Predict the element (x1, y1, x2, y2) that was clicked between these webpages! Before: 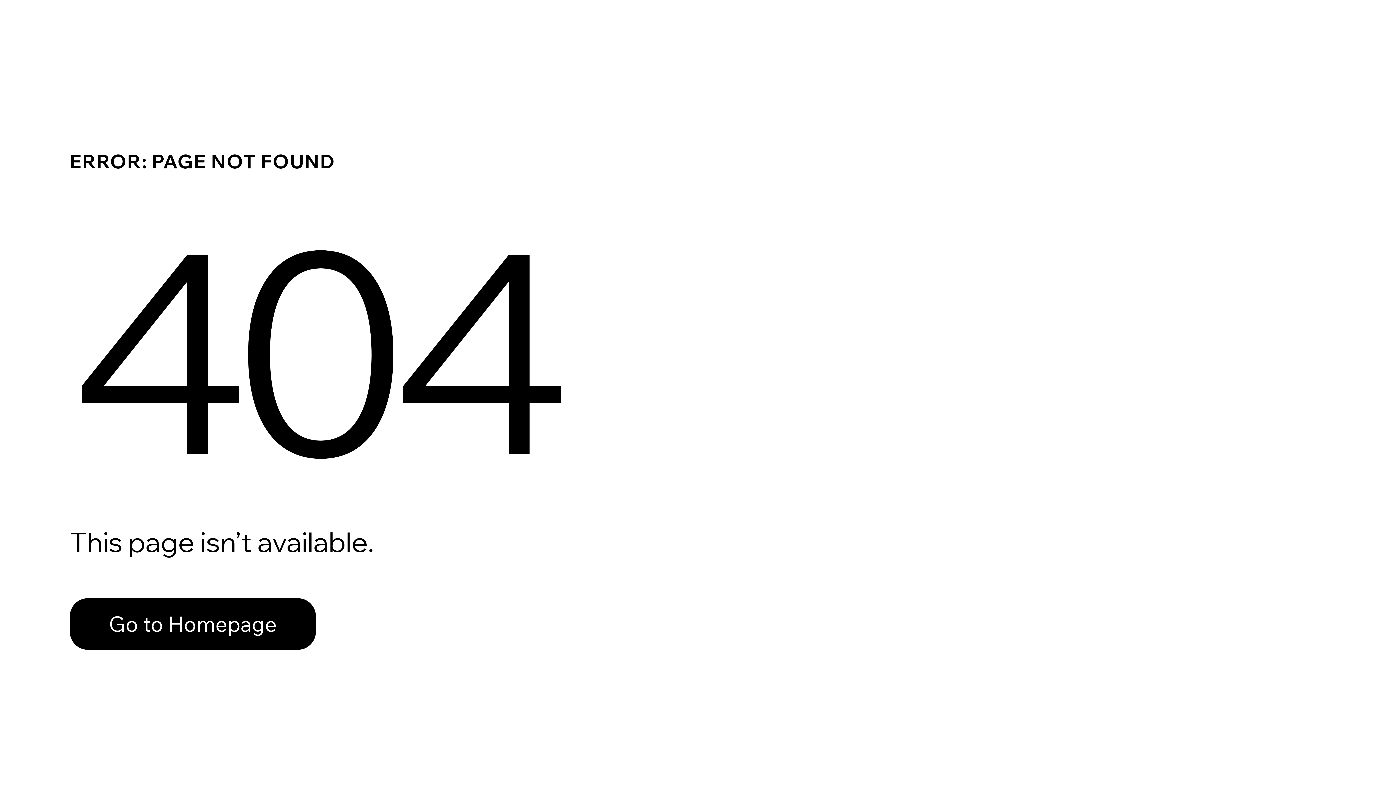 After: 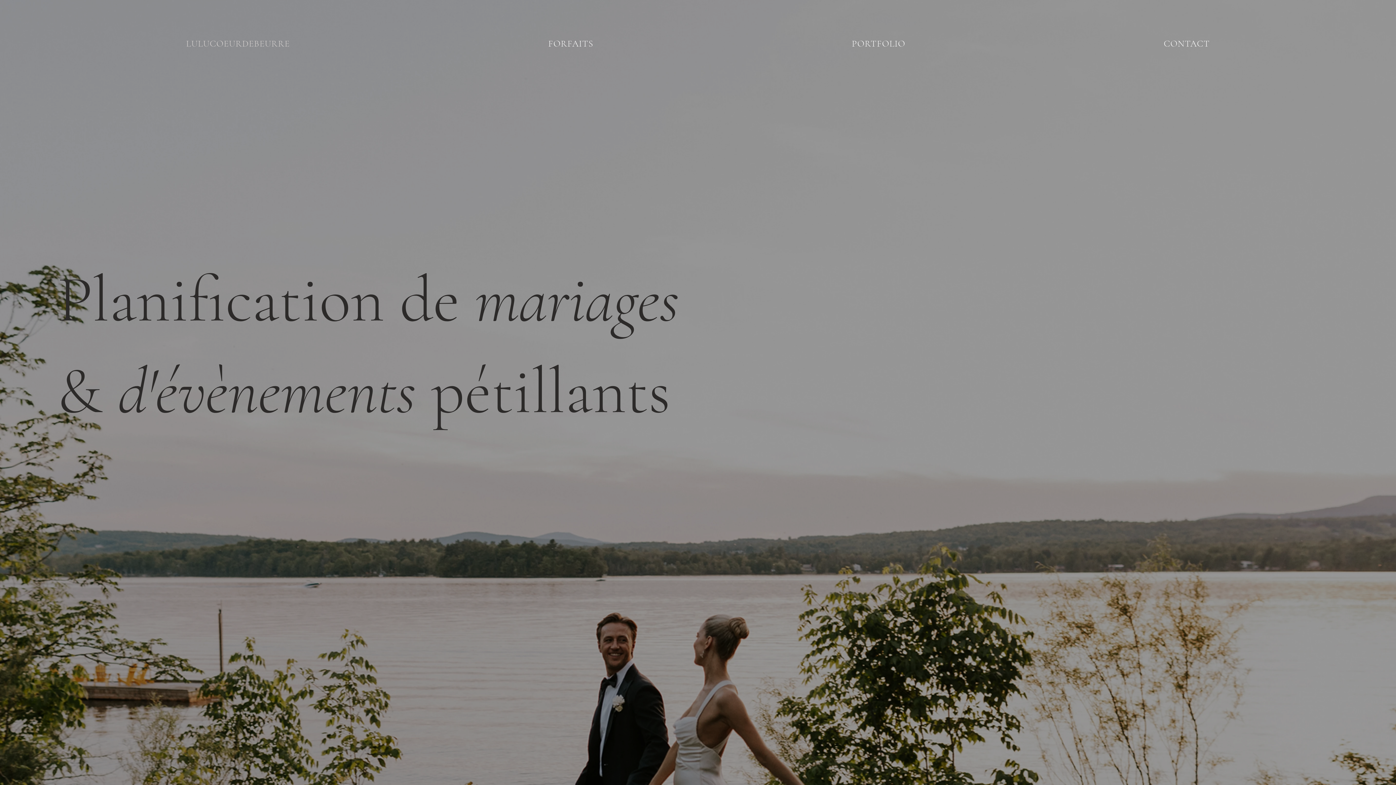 Action: label: Go to Homepage bbox: (69, 598, 316, 650)